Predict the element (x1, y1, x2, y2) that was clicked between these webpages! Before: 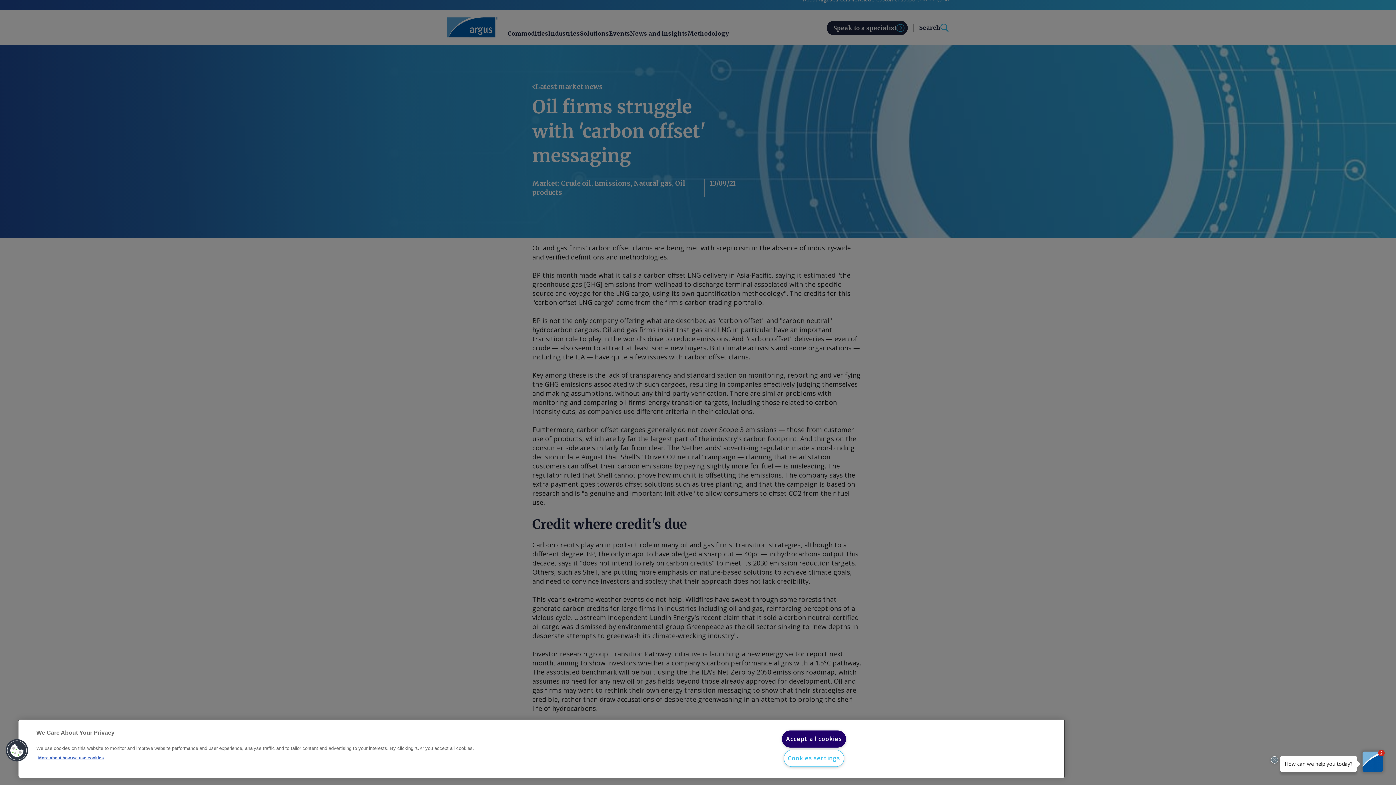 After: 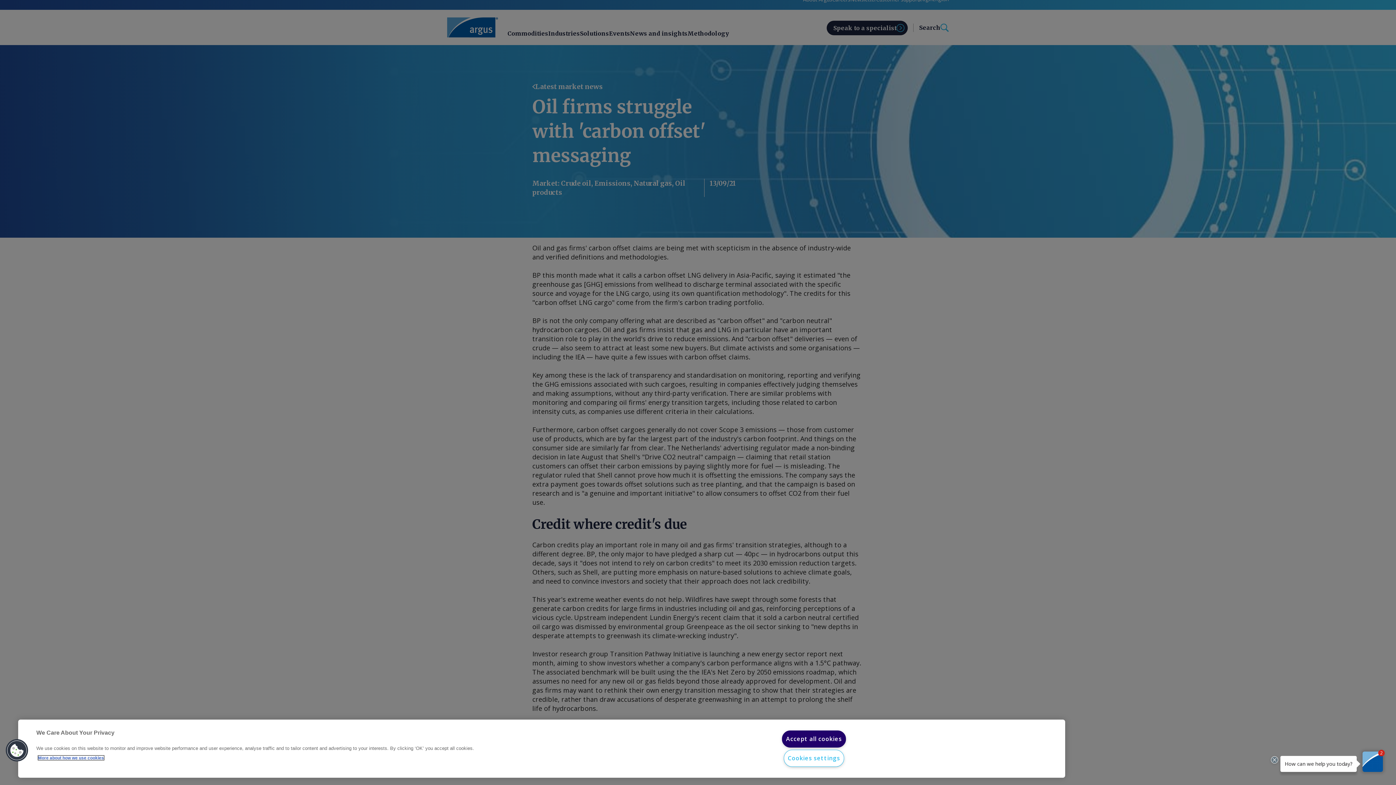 Action: label: More about how we use cookies bbox: (38, 756, 104, 760)